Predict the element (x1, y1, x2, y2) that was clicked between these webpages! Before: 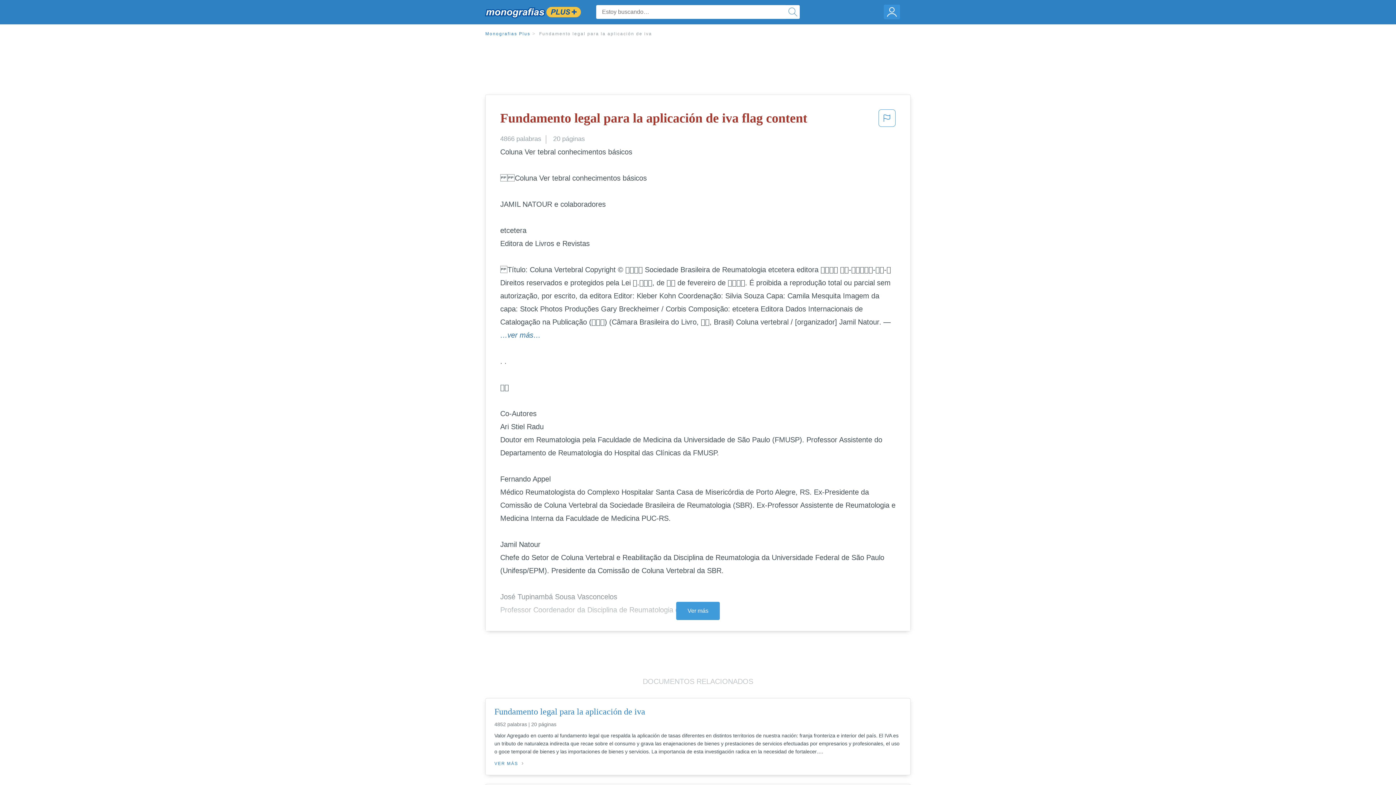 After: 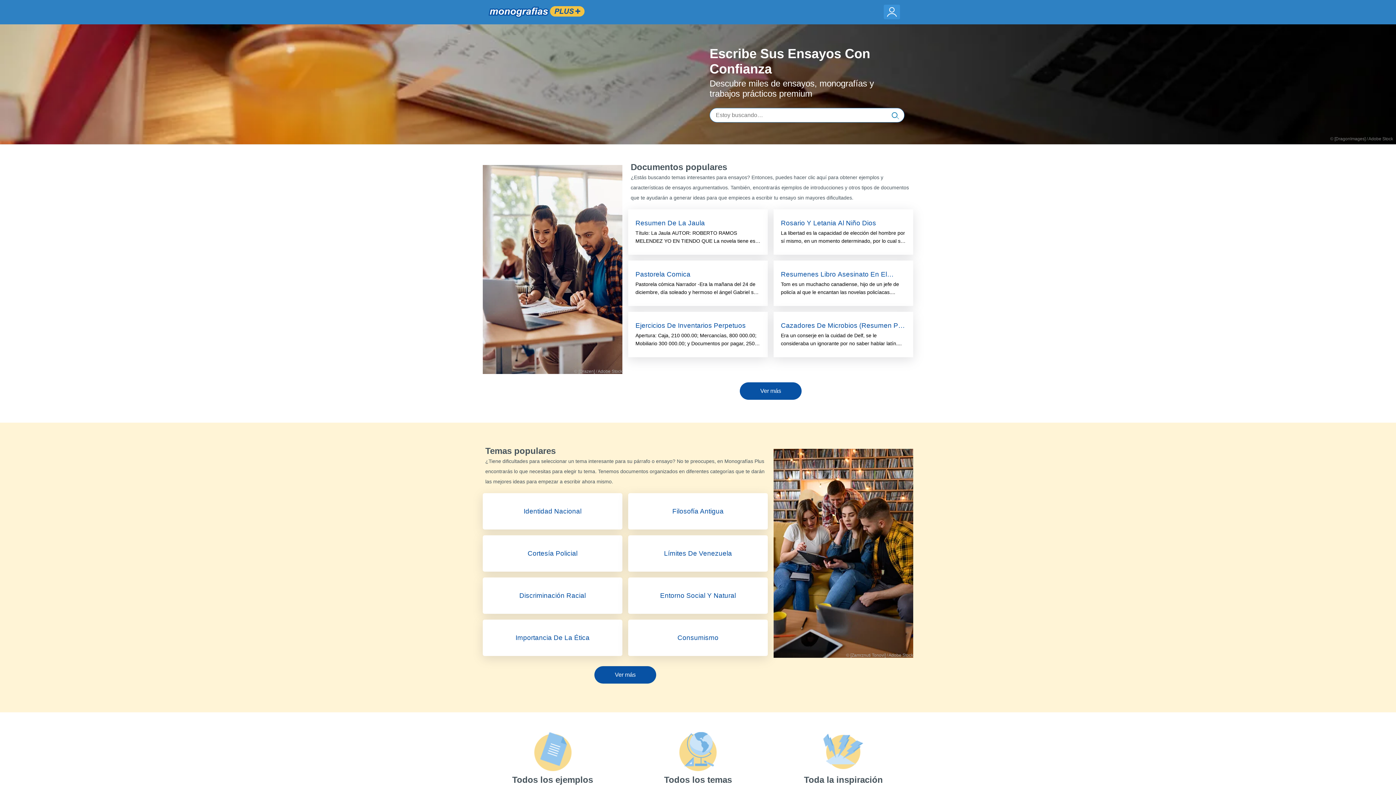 Action: bbox: (484, 3, 581, 21)